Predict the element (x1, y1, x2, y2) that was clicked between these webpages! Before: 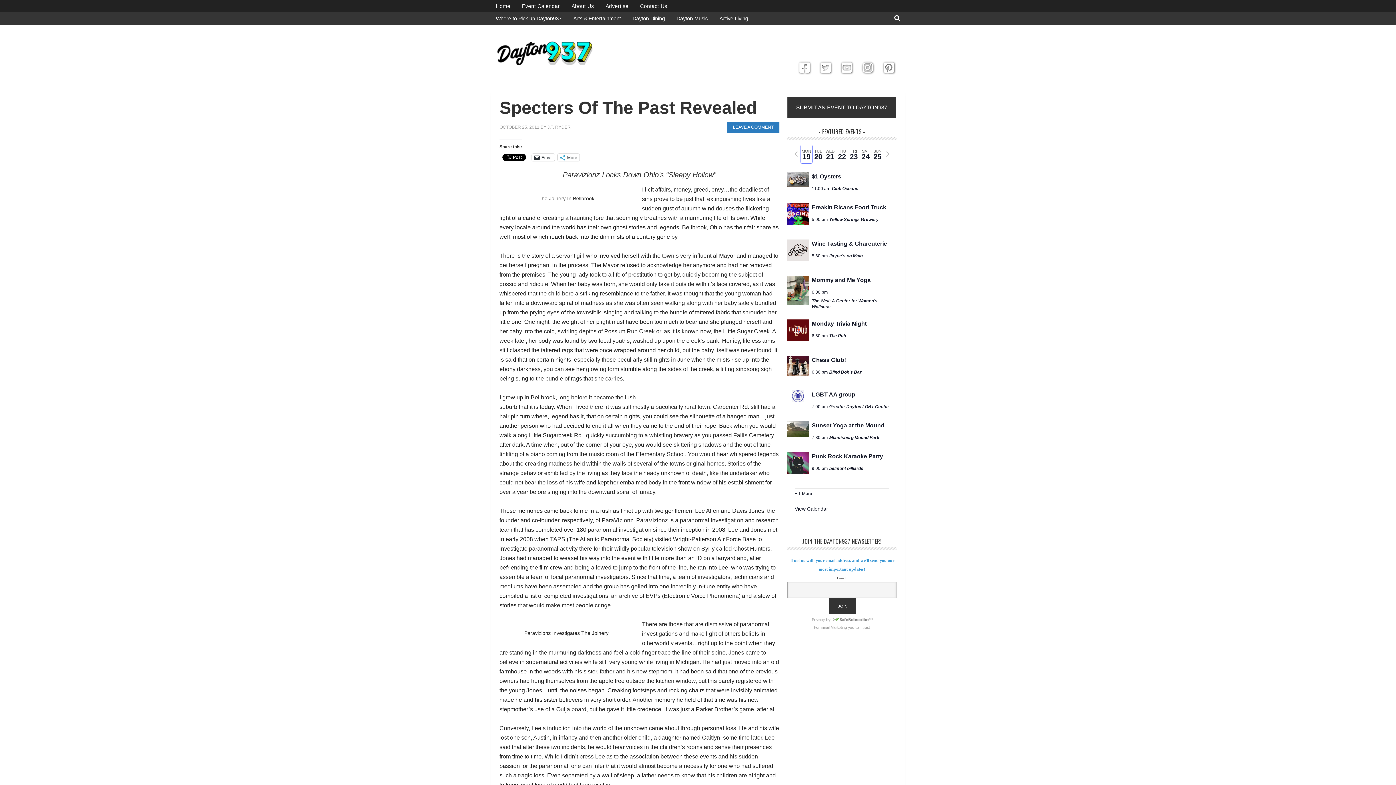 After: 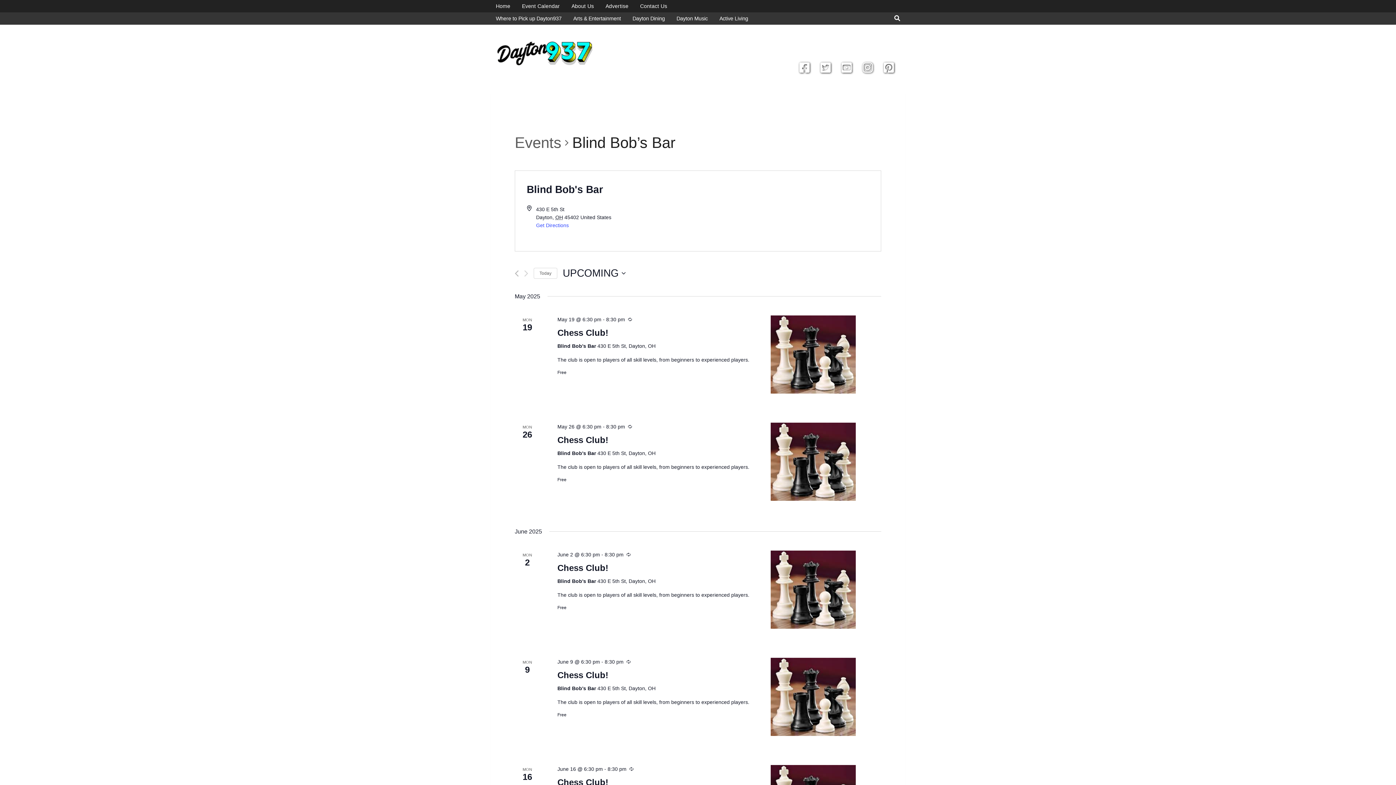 Action: bbox: (829, 369, 861, 375) label: Blind Bob's Bar